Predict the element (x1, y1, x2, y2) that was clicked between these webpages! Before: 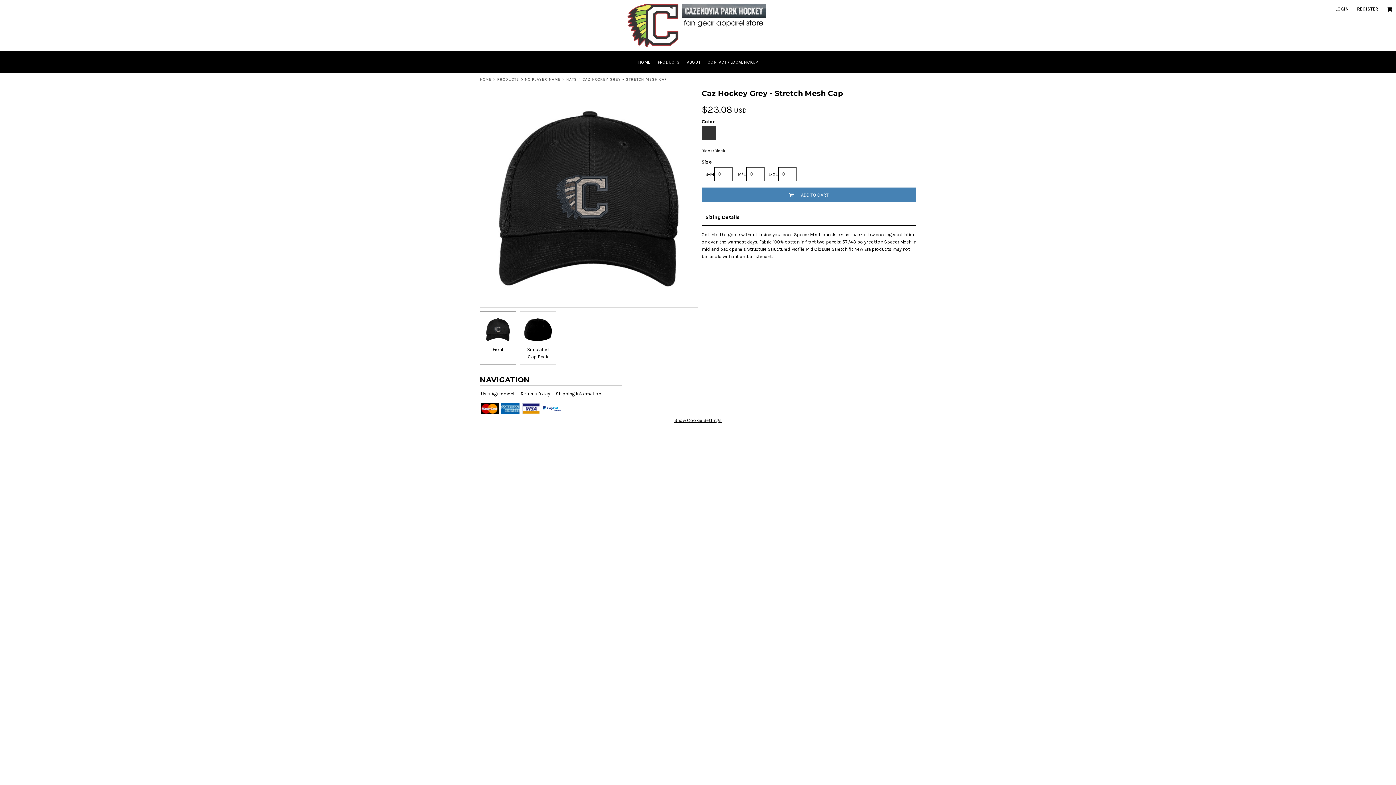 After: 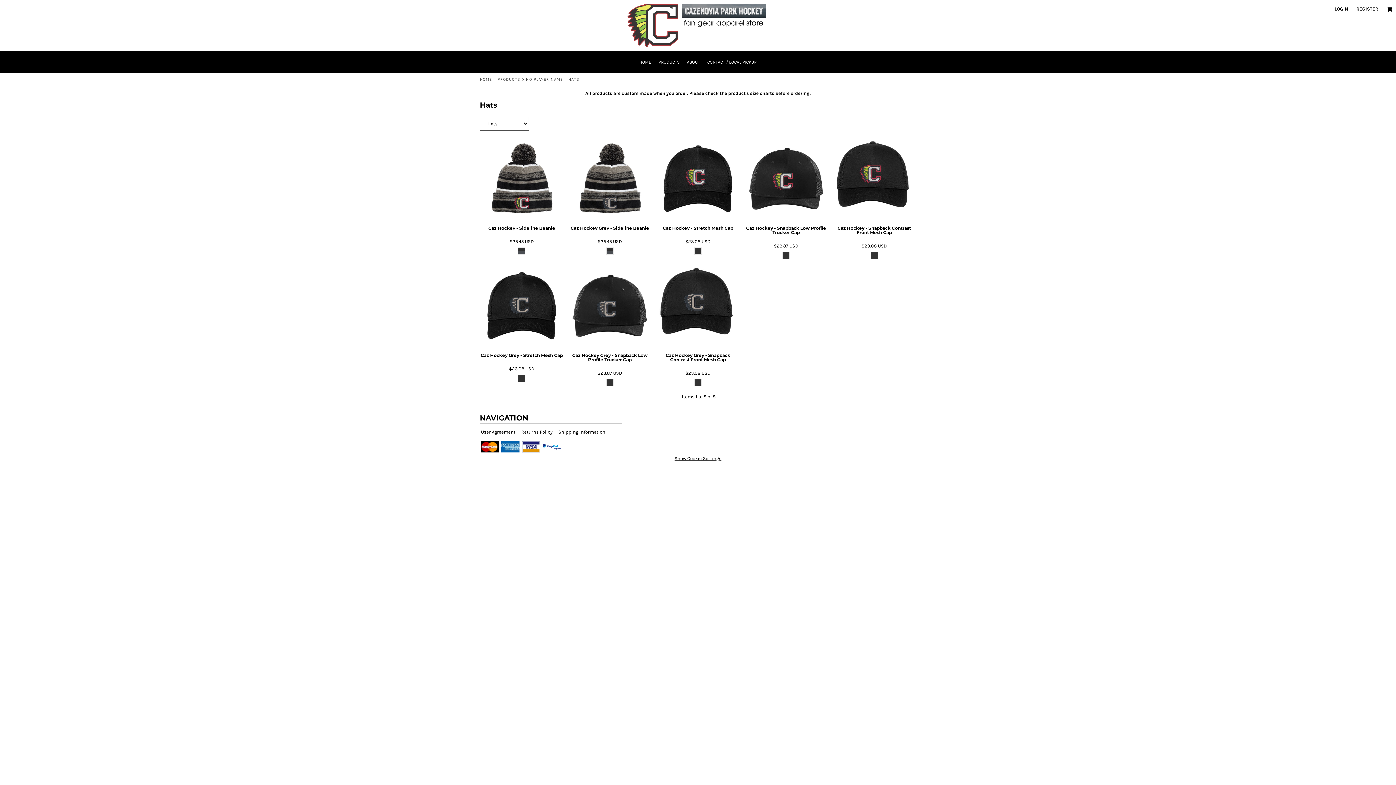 Action: bbox: (566, 77, 577, 81) label: HATS